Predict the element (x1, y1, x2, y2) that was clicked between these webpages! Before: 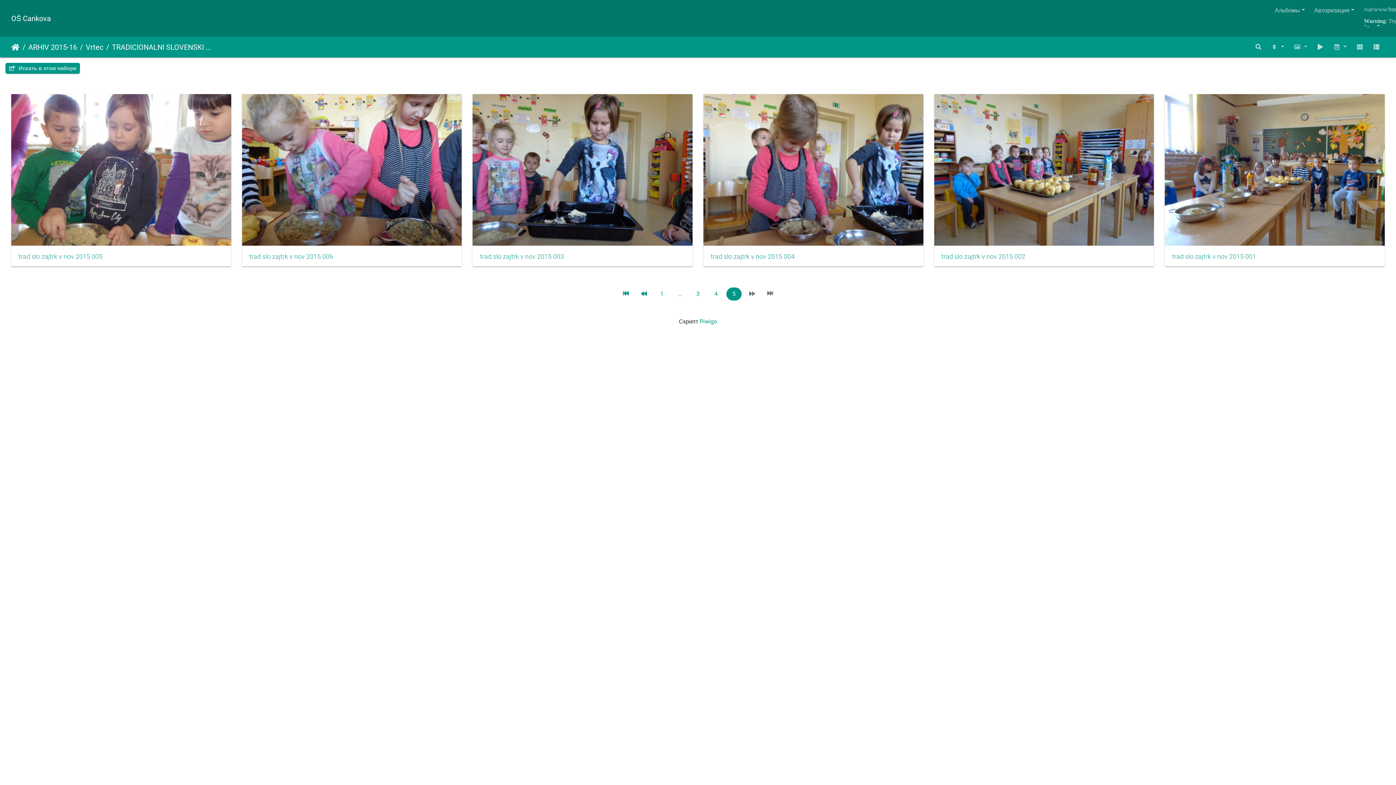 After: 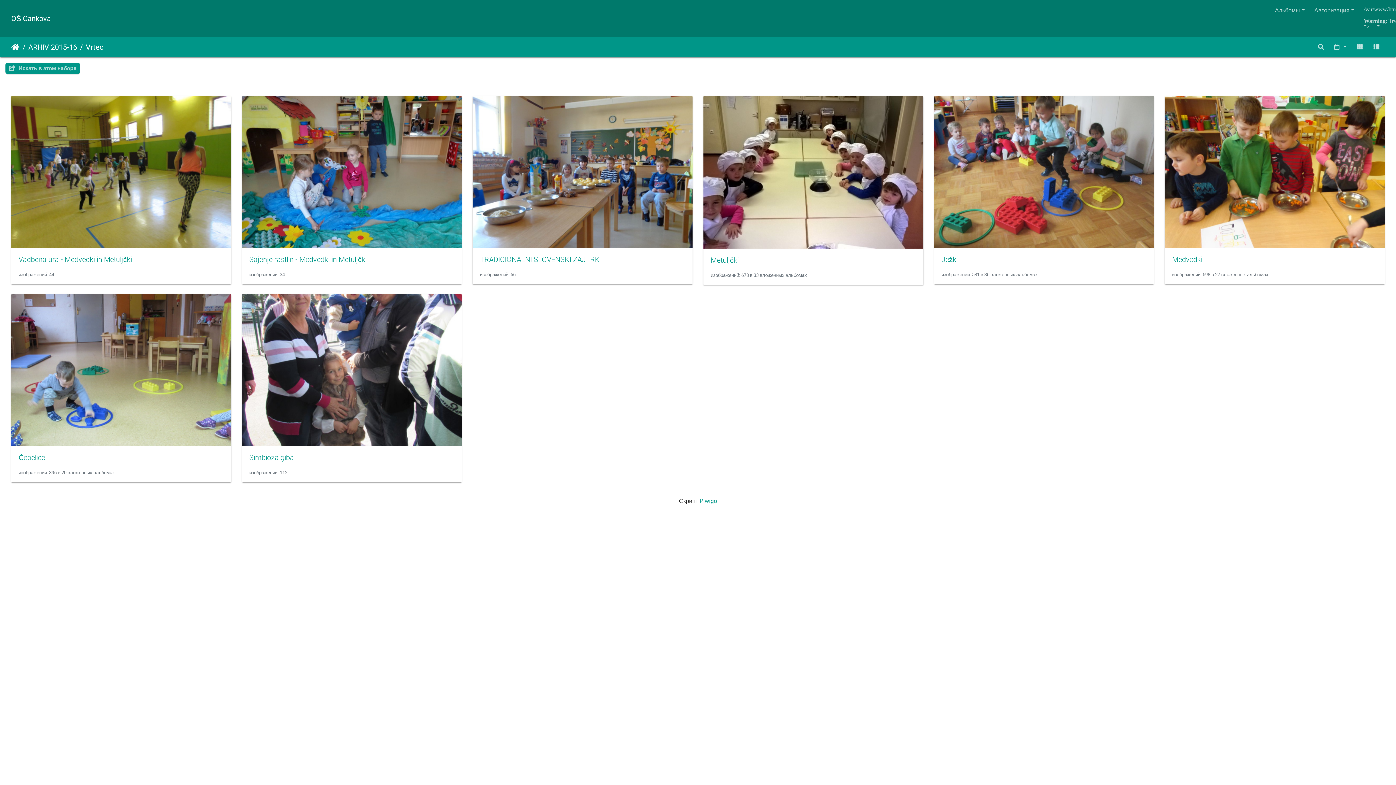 Action: bbox: (77, 41, 103, 52) label: Vrtec